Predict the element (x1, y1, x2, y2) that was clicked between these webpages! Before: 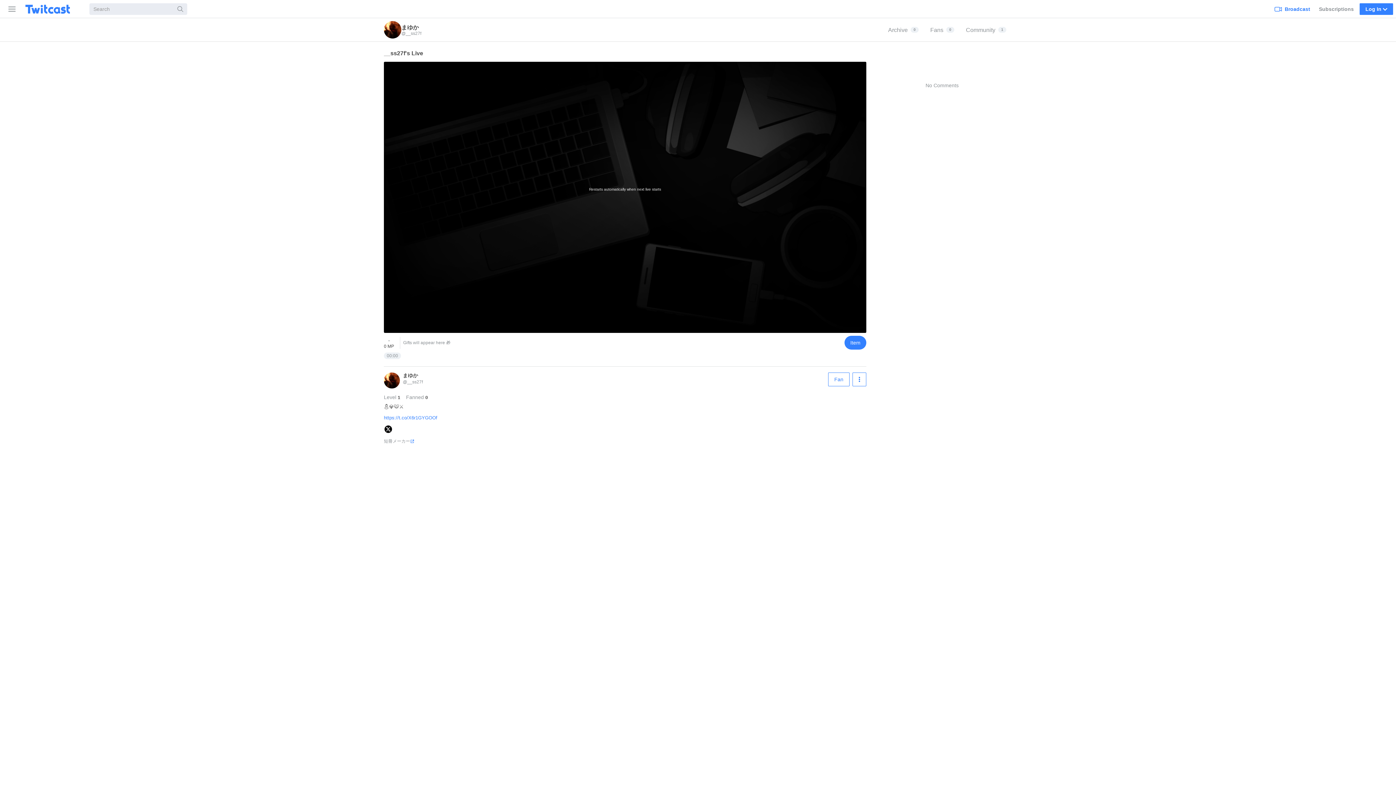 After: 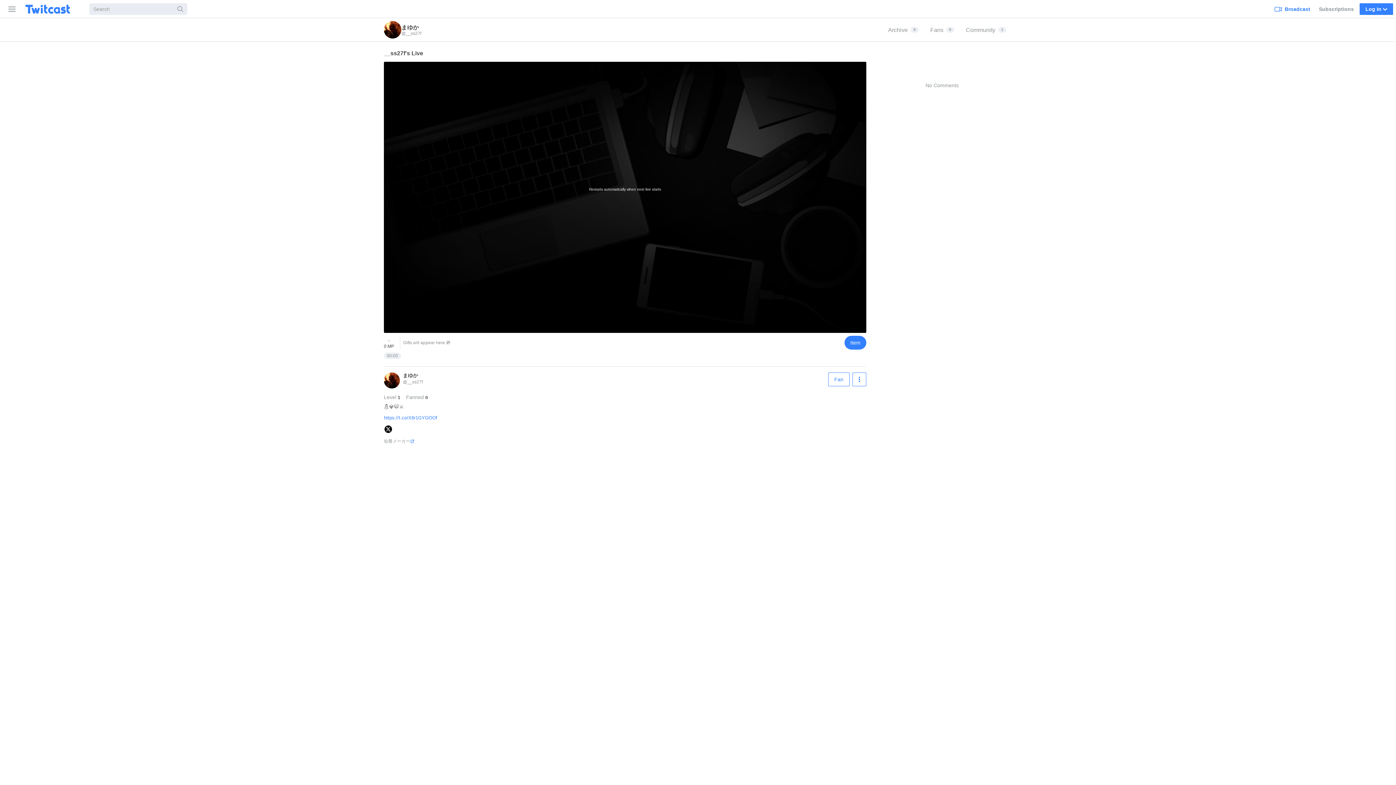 Action: bbox: (384, 383, 400, 389) label: Live